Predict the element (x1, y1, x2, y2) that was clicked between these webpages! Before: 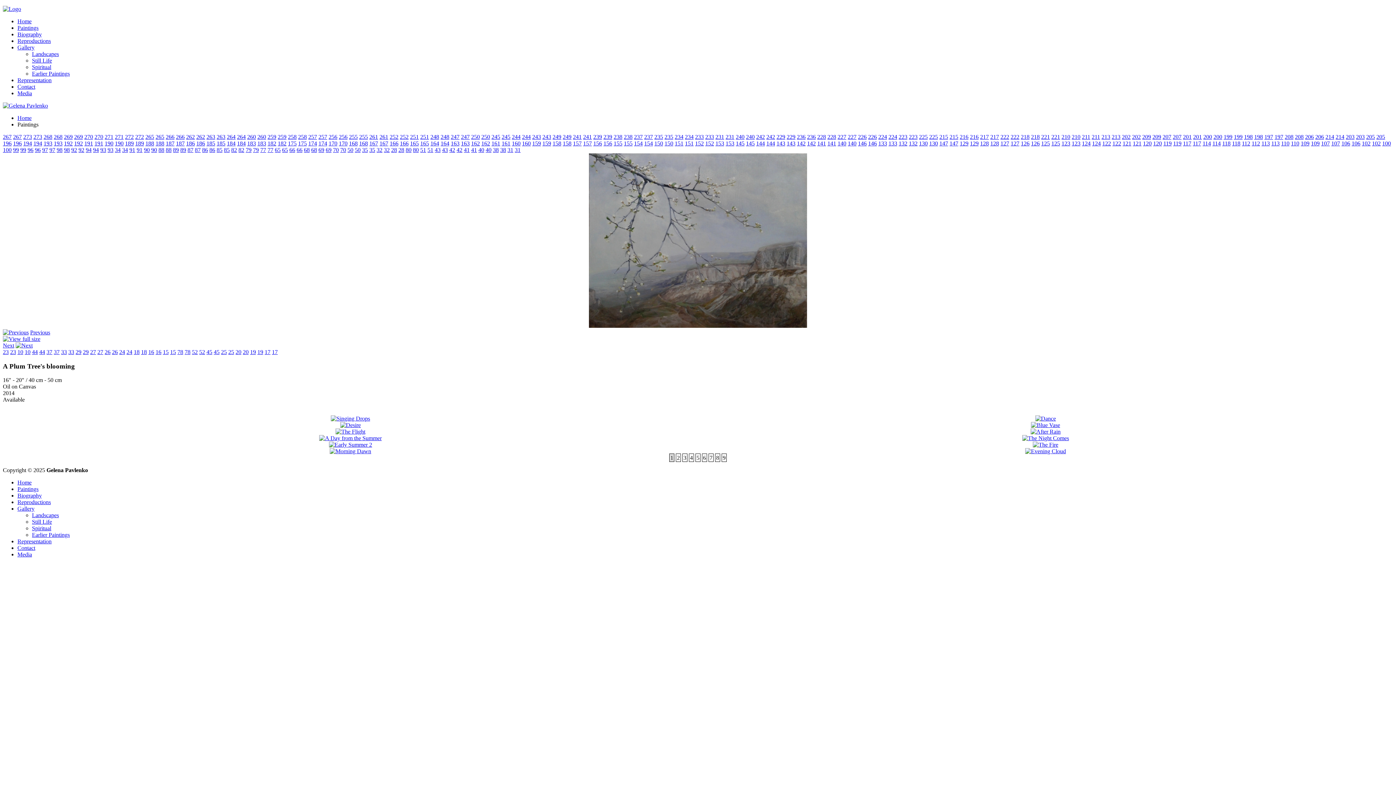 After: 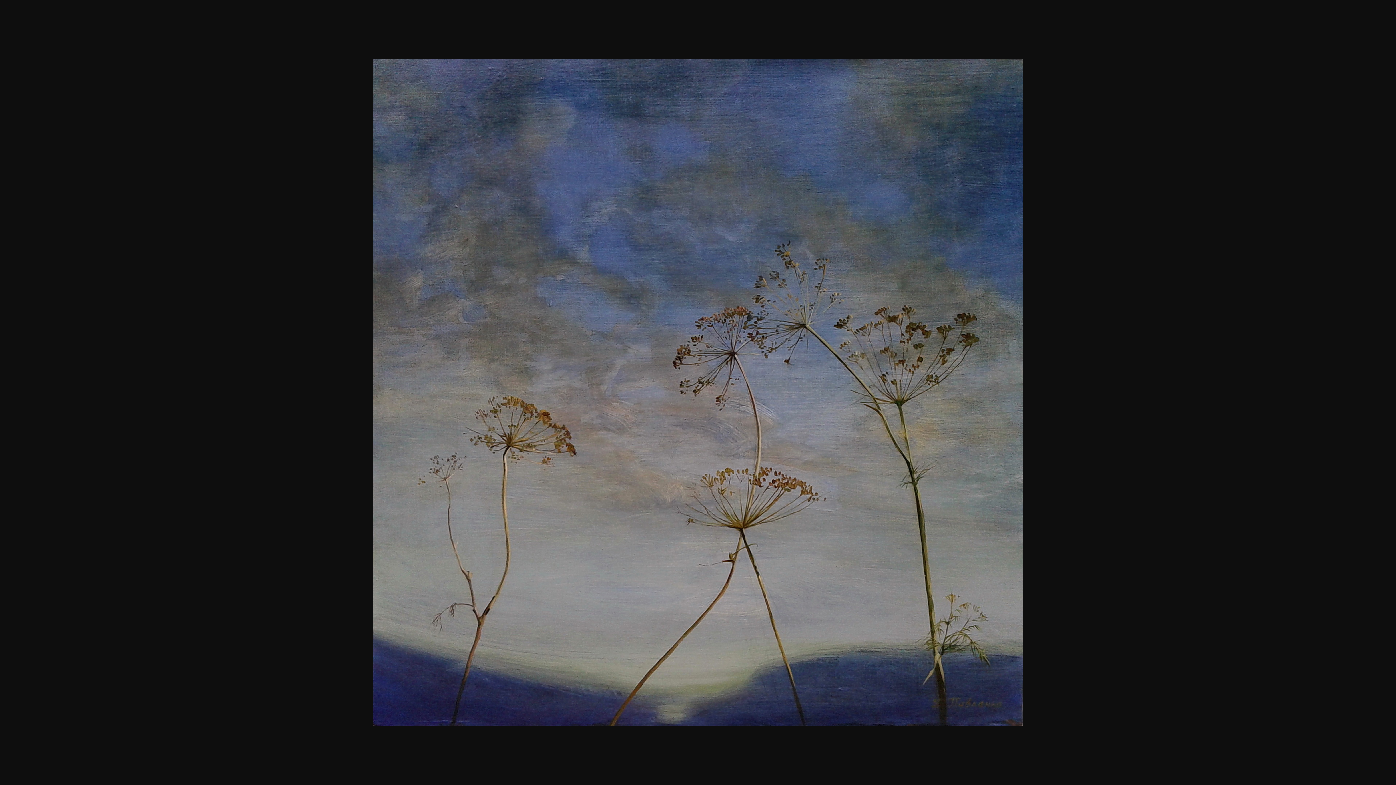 Action: label: 90 bbox: (144, 146, 149, 153)